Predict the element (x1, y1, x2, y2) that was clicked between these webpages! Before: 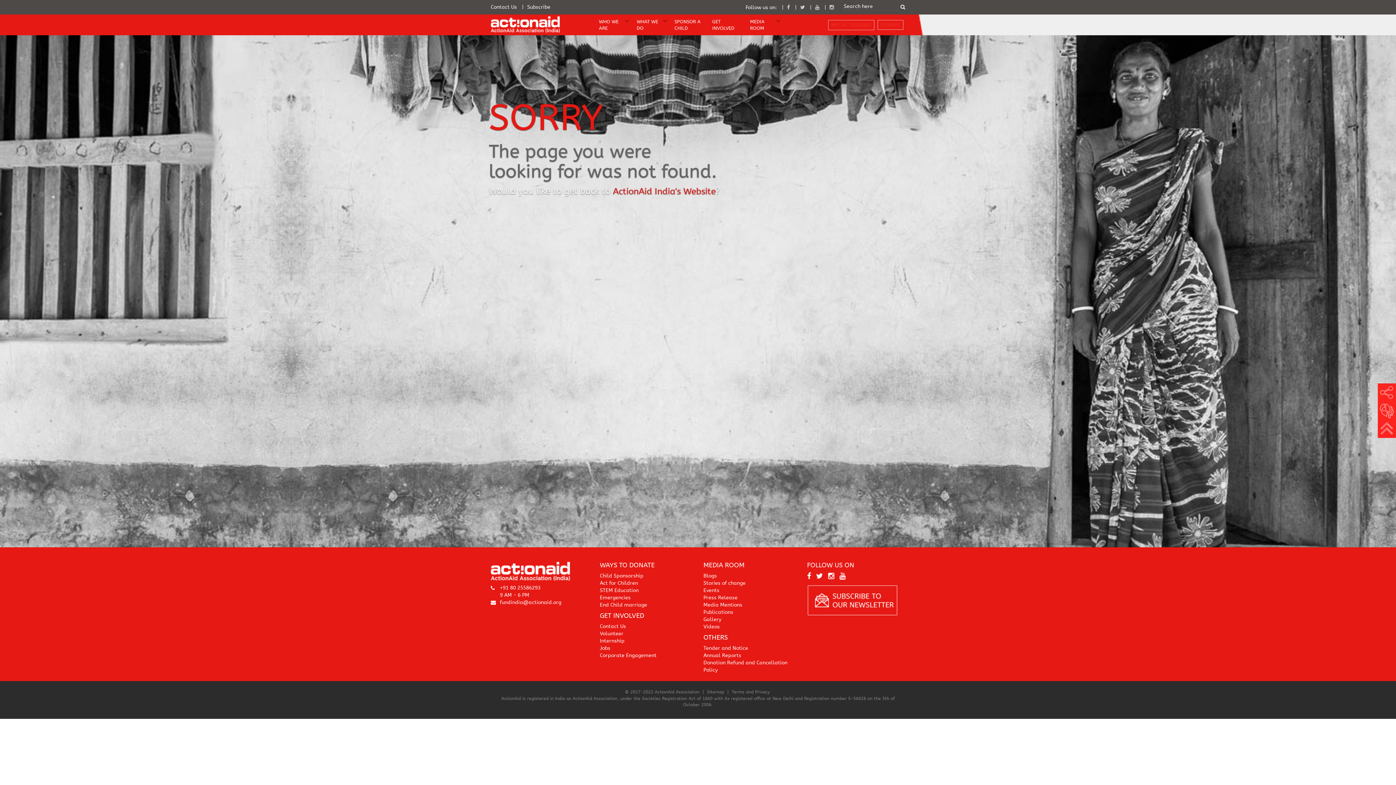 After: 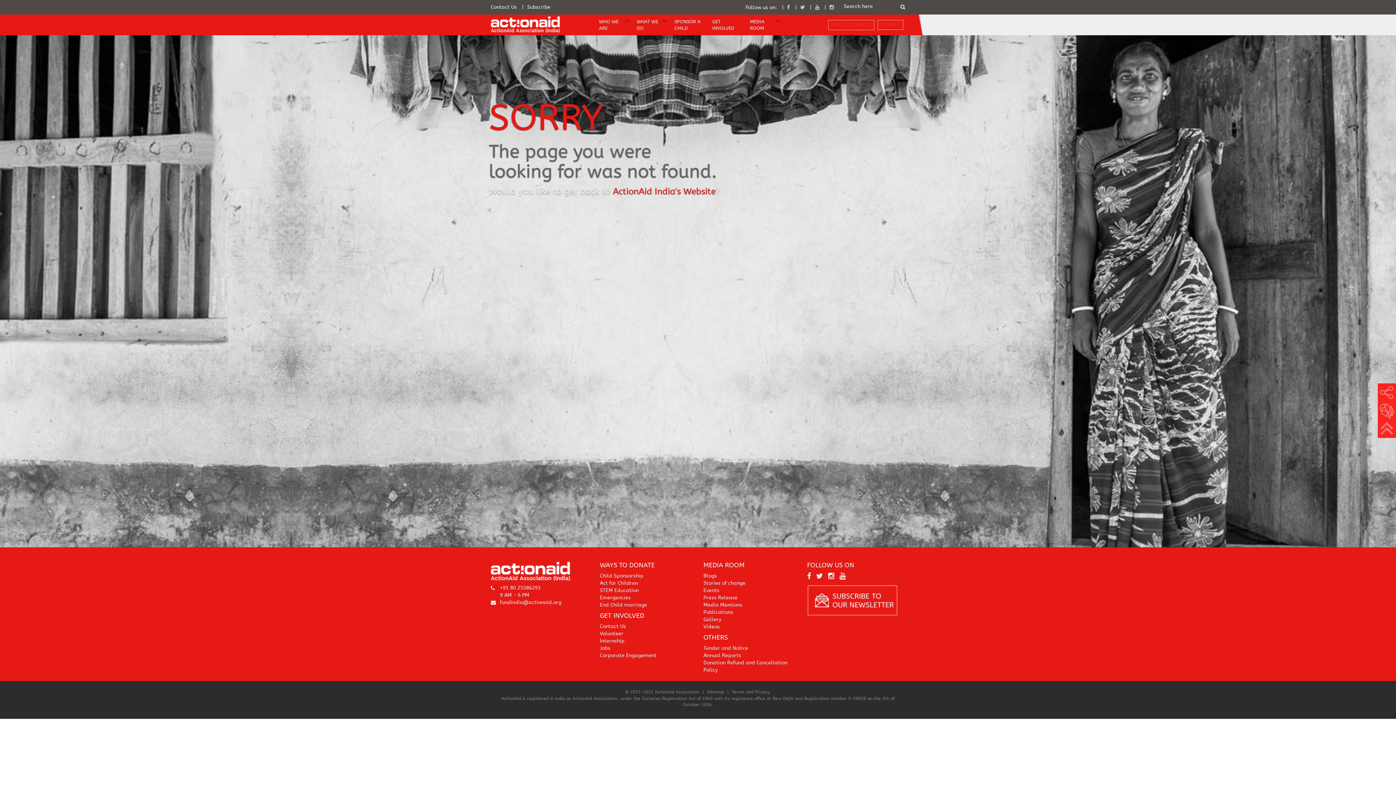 Action: bbox: (828, 574, 838, 580)